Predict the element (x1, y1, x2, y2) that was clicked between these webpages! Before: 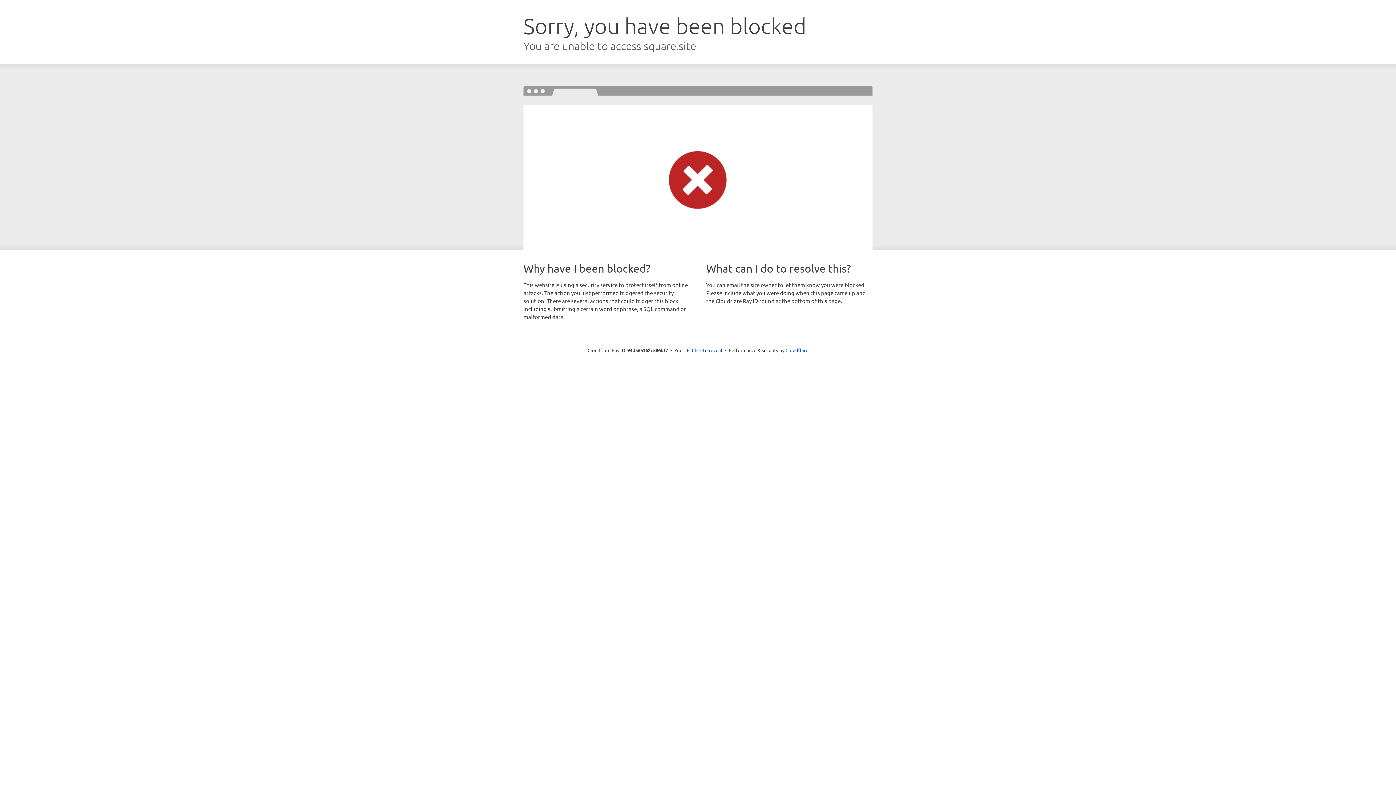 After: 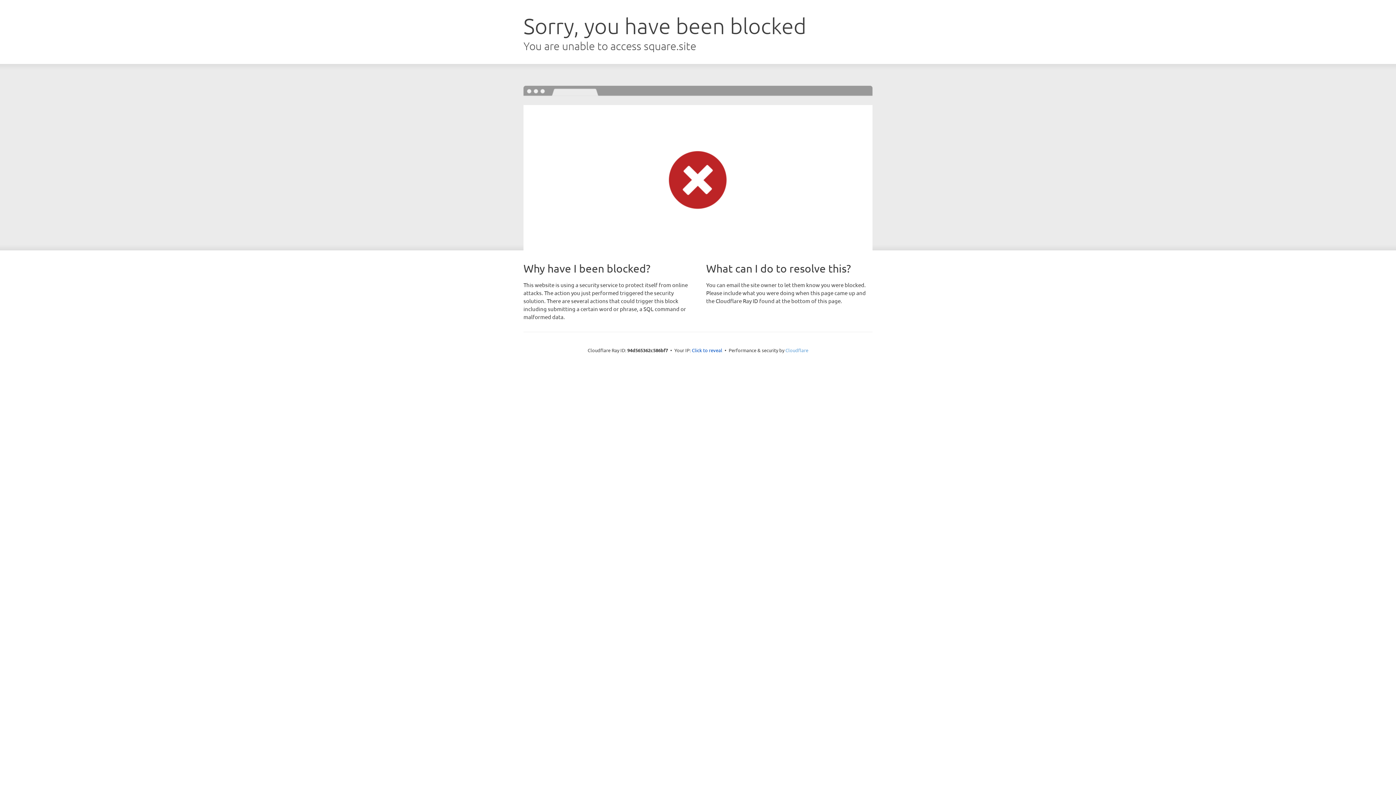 Action: bbox: (785, 347, 808, 353) label: Cloudflare